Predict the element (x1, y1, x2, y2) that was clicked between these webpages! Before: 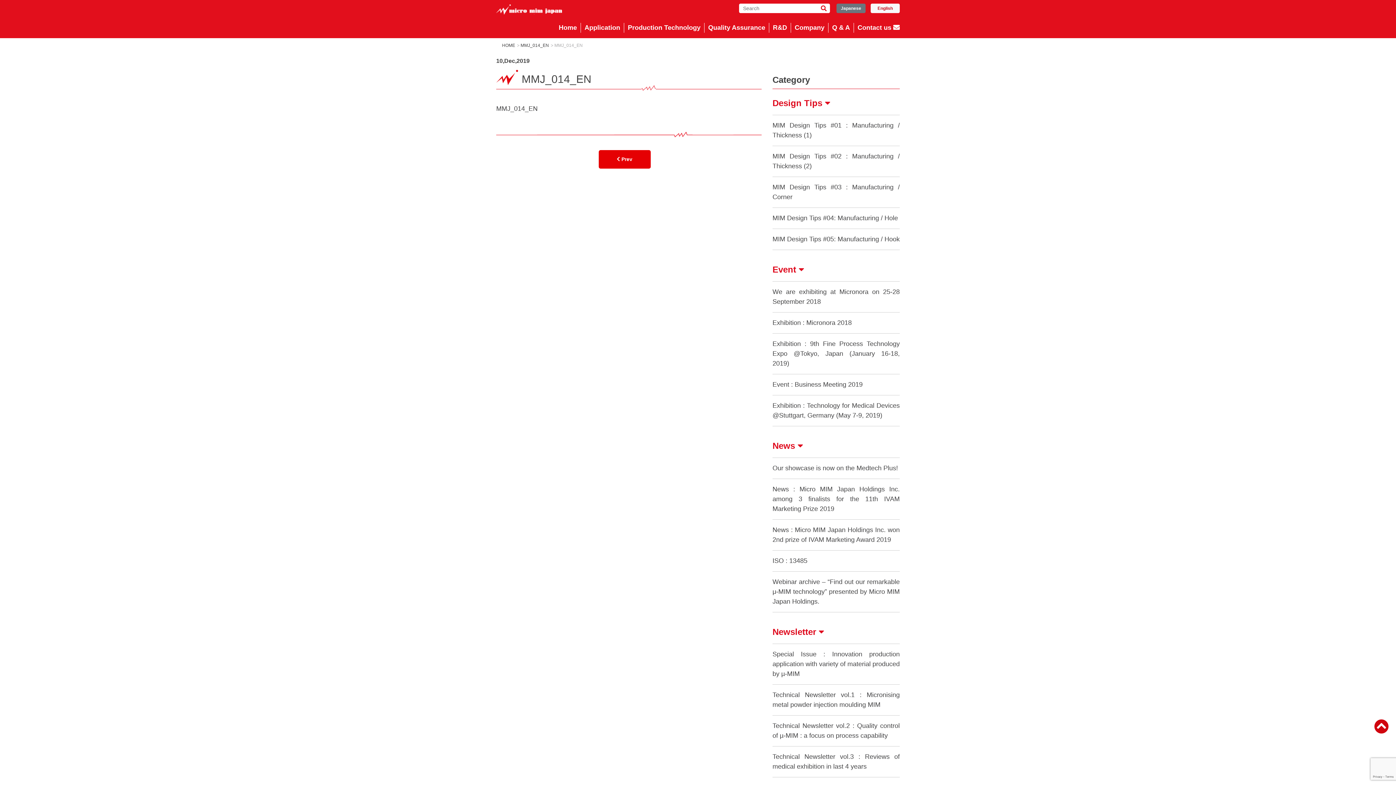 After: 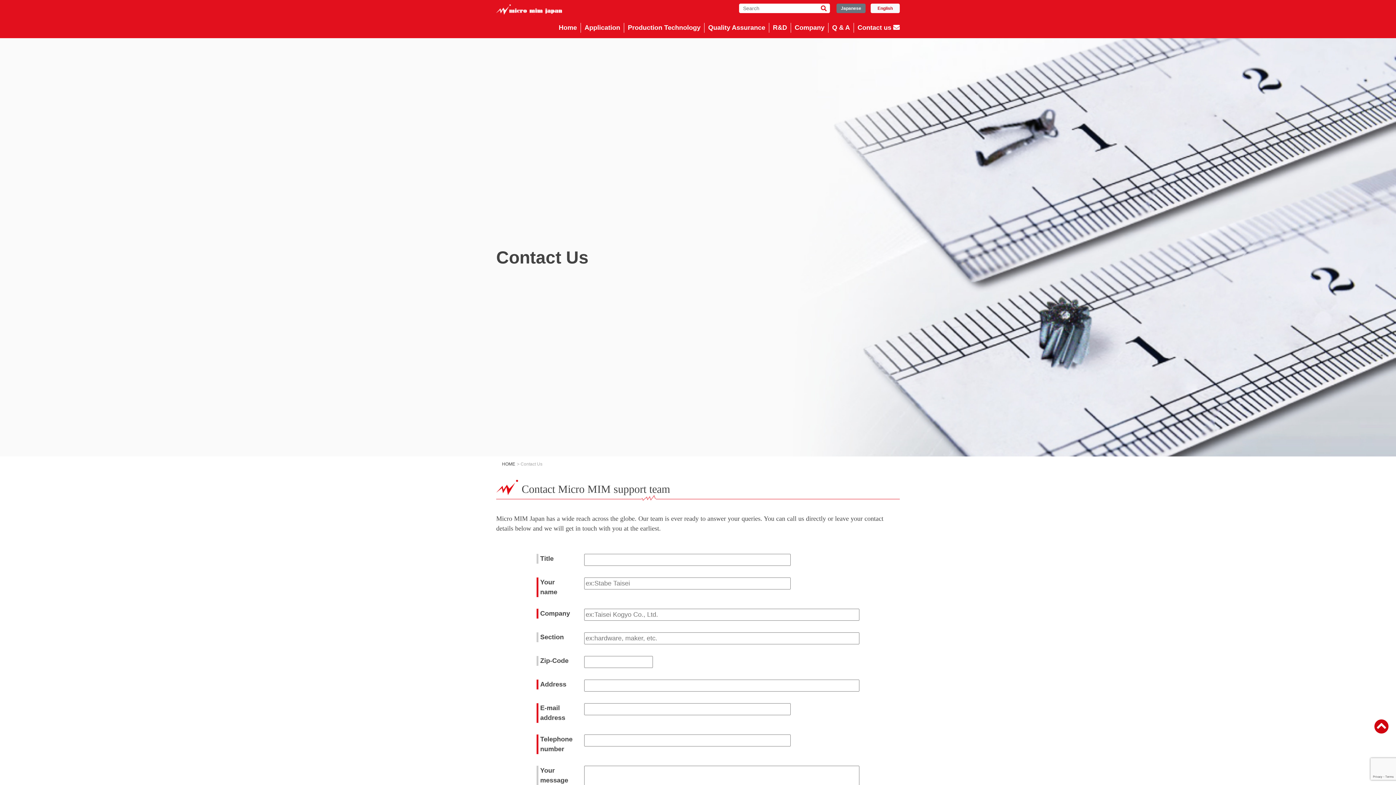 Action: bbox: (854, 22, 900, 32) label: Contact us